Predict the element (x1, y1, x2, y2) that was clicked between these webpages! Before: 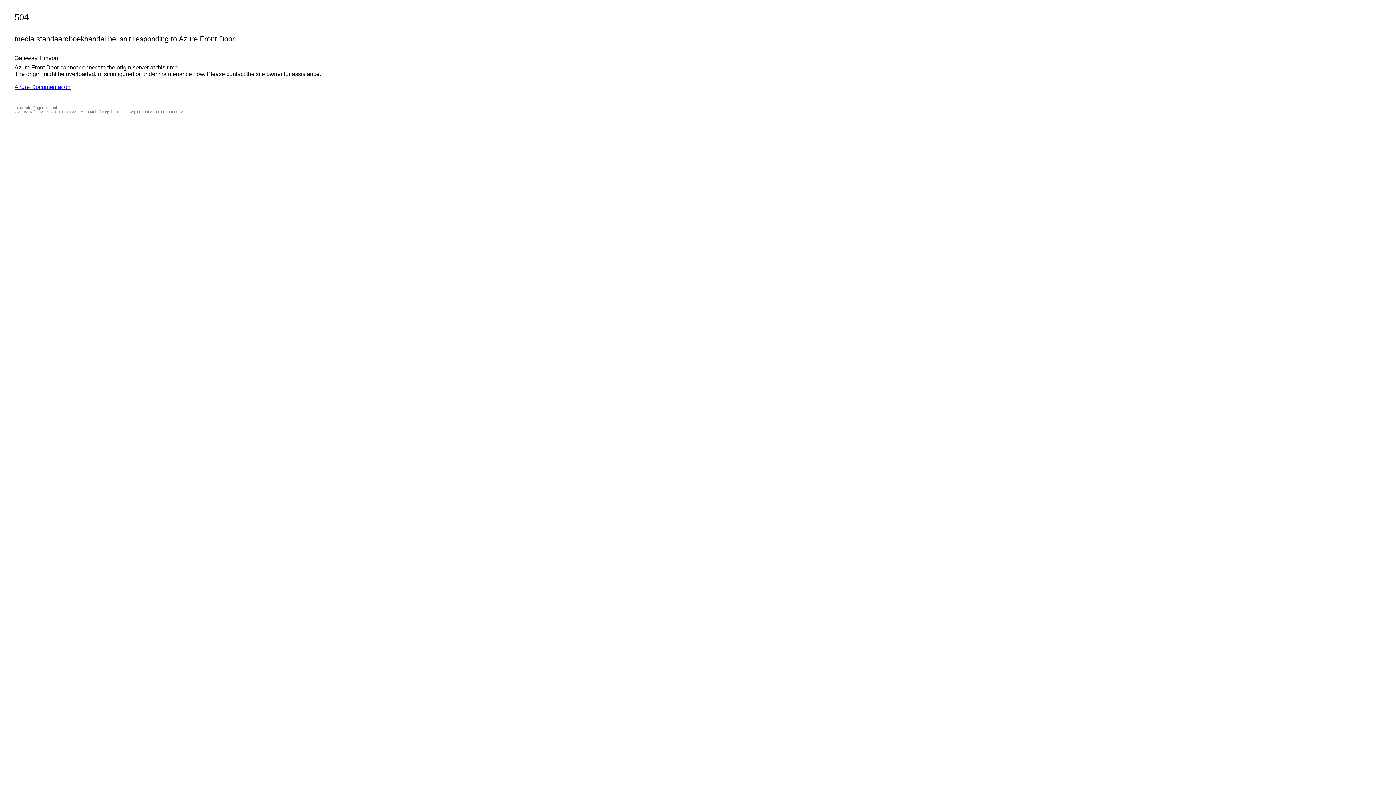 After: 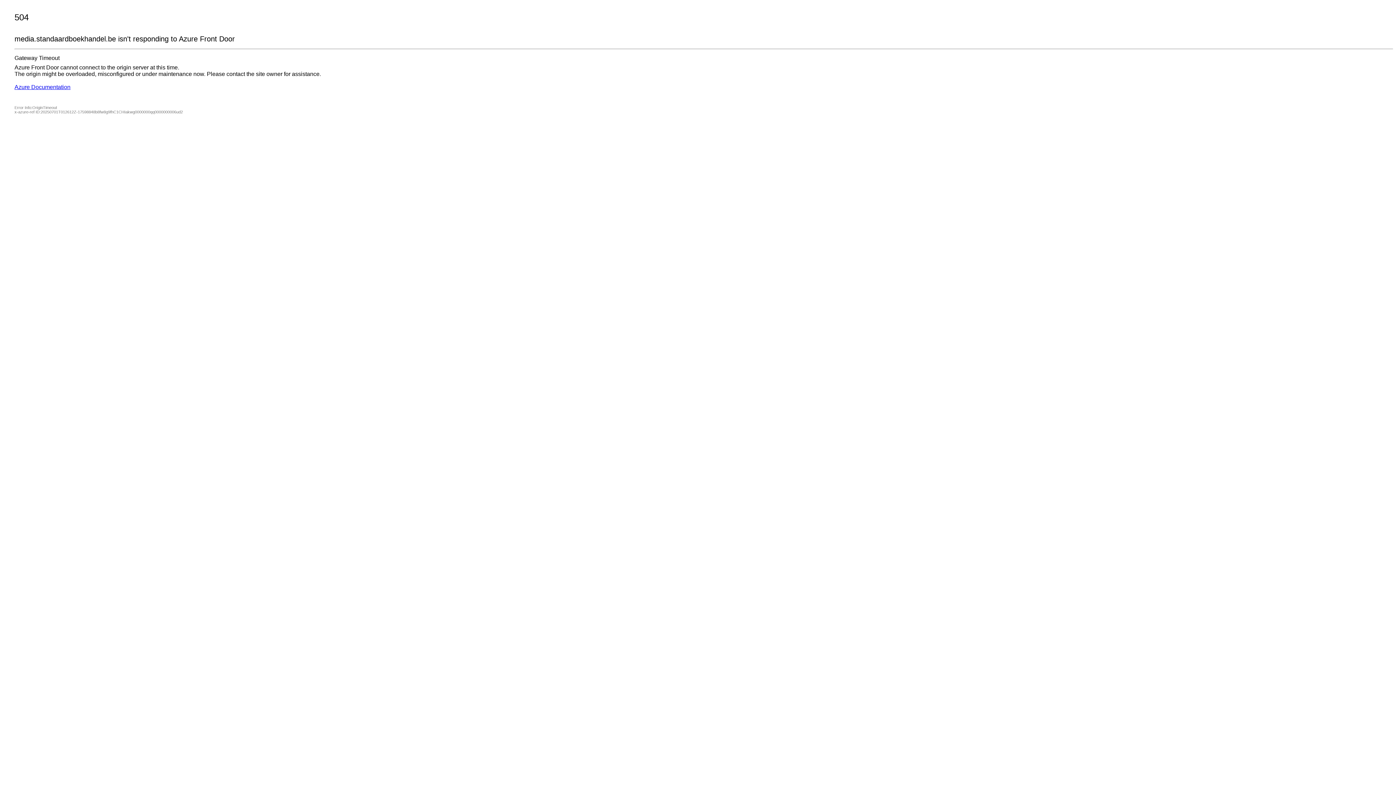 Action: label: Azure Documentation bbox: (14, 84, 70, 90)